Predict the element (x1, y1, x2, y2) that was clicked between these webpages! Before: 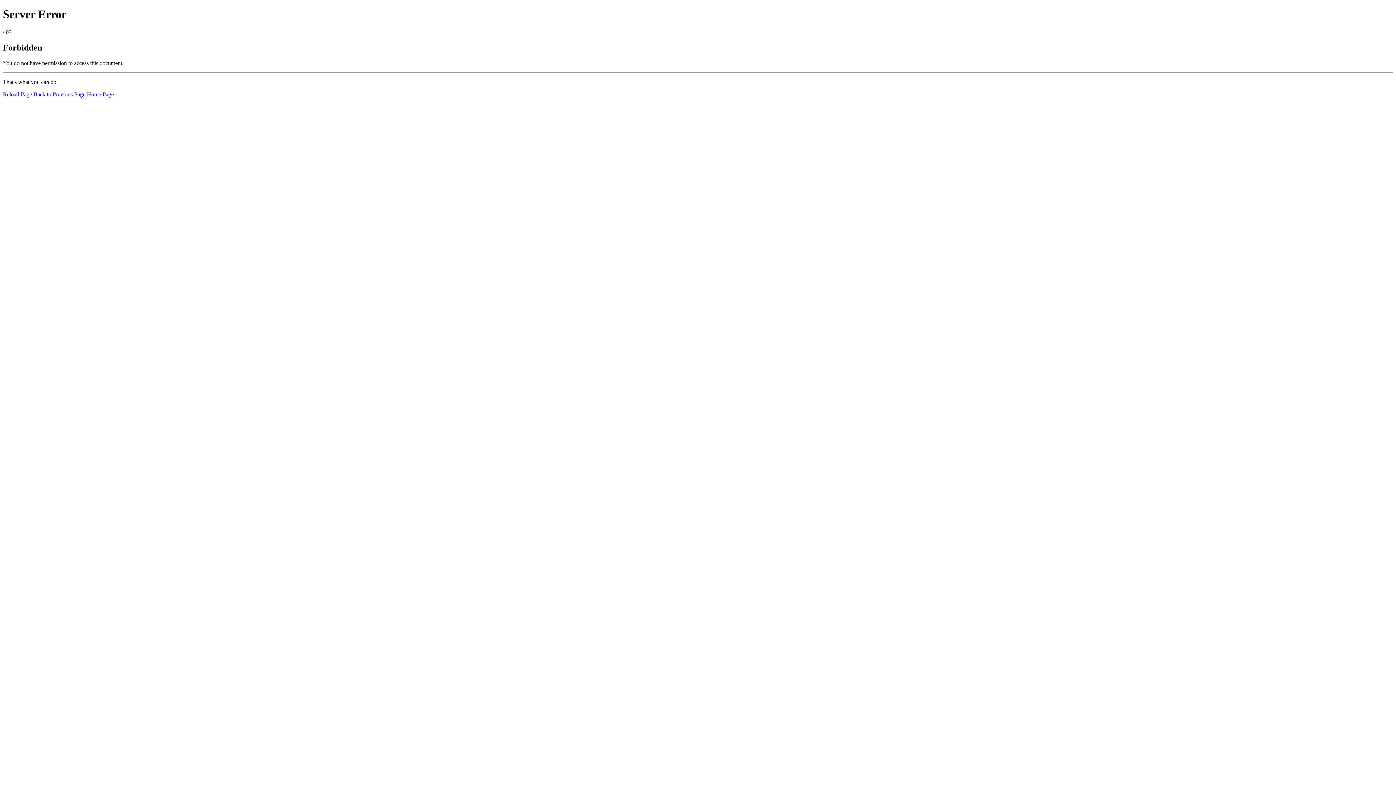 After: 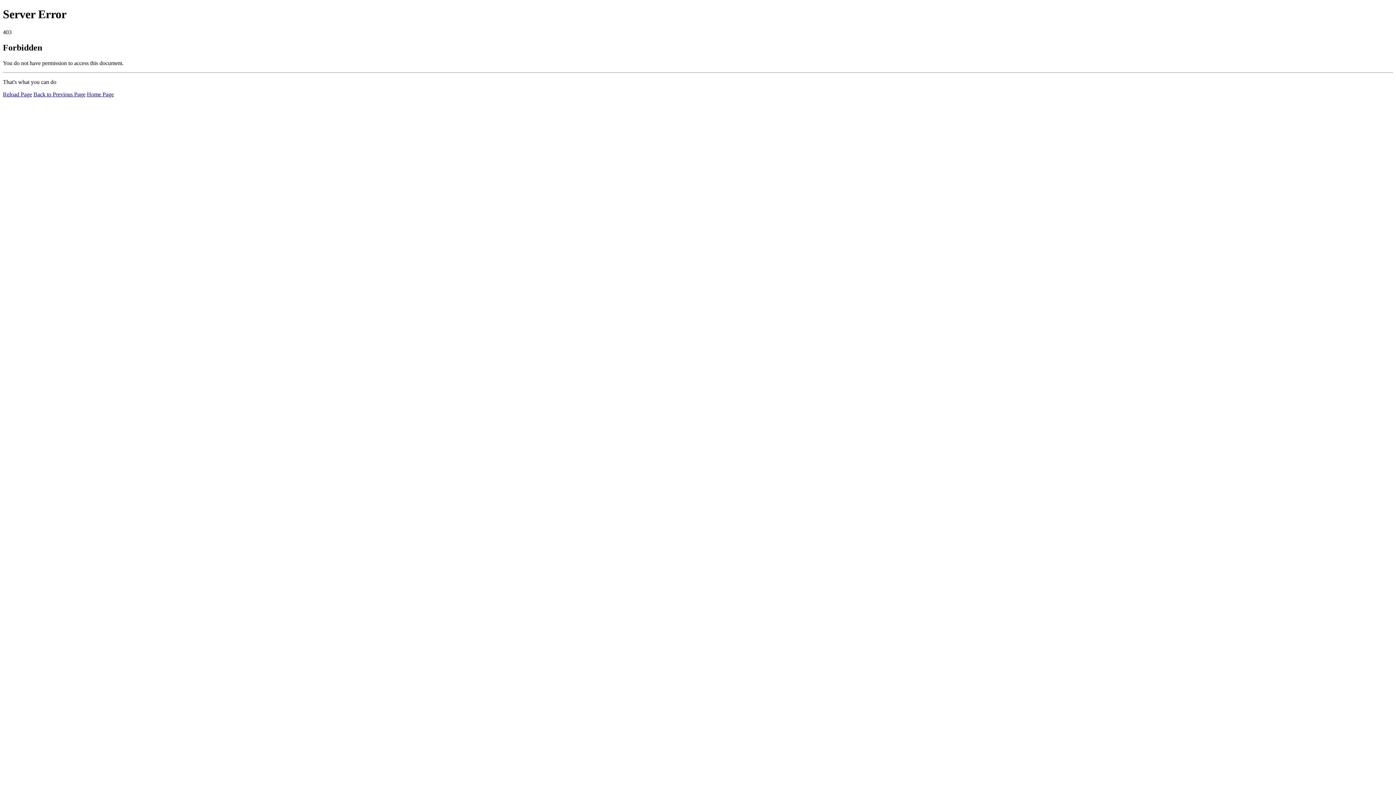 Action: label: Reload Page bbox: (2, 91, 32, 97)